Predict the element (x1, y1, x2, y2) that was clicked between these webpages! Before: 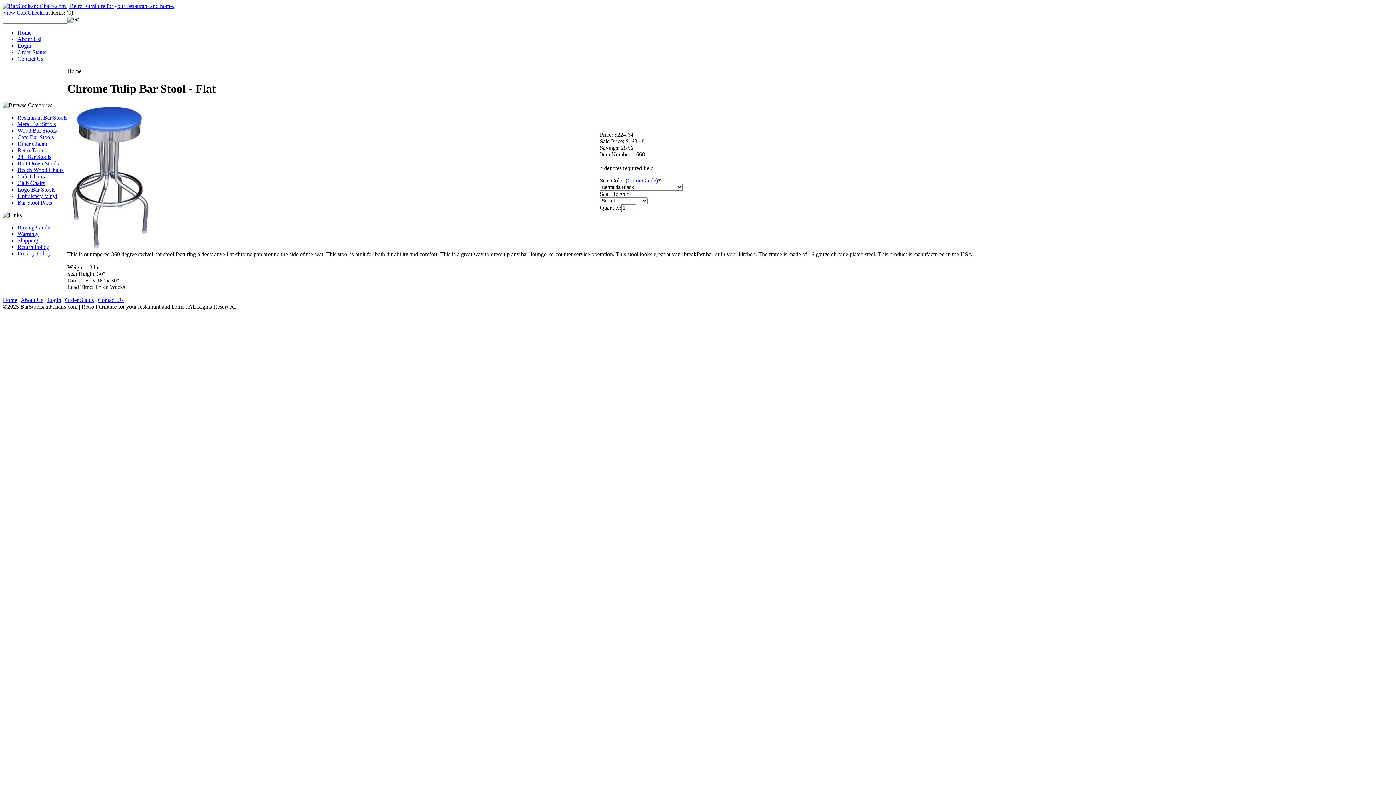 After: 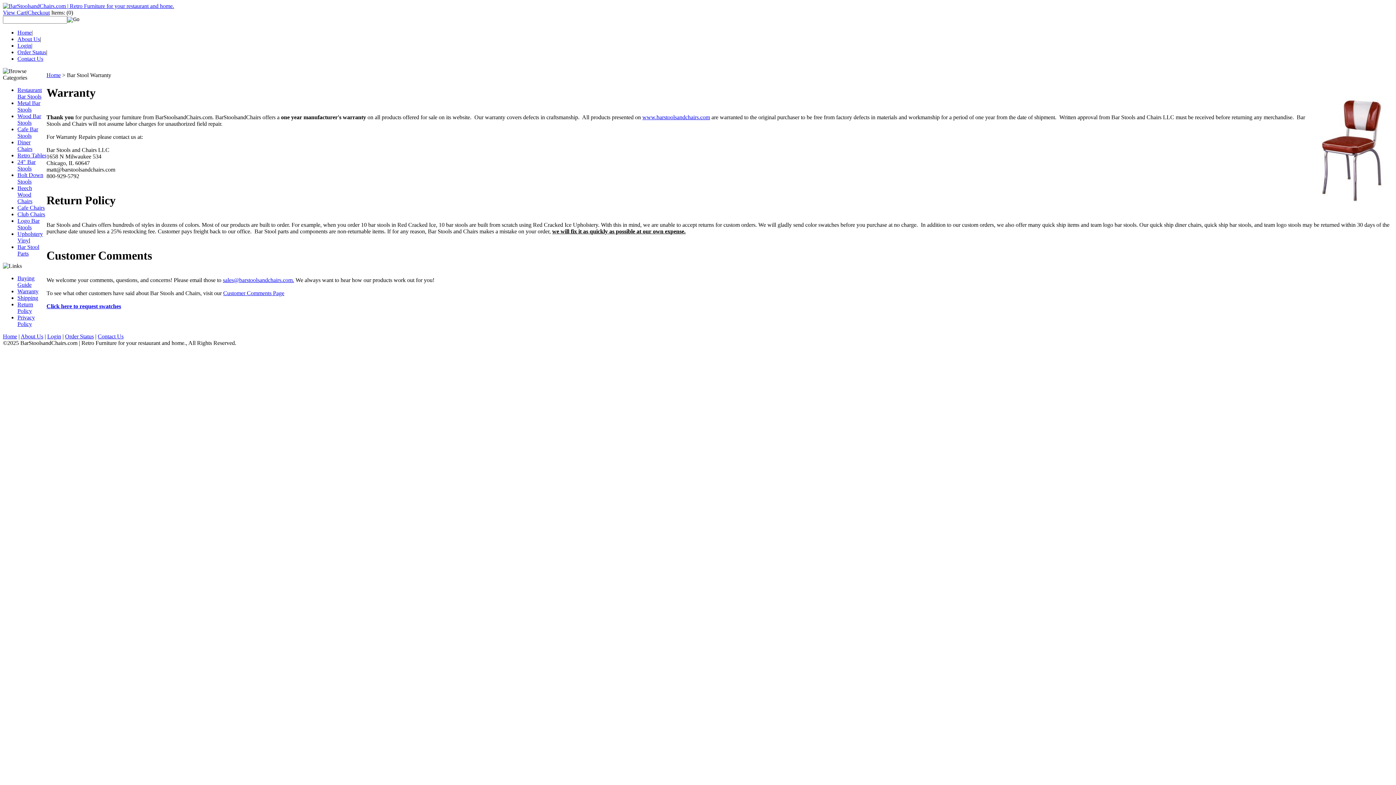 Action: bbox: (17, 230, 38, 237) label: Warranty